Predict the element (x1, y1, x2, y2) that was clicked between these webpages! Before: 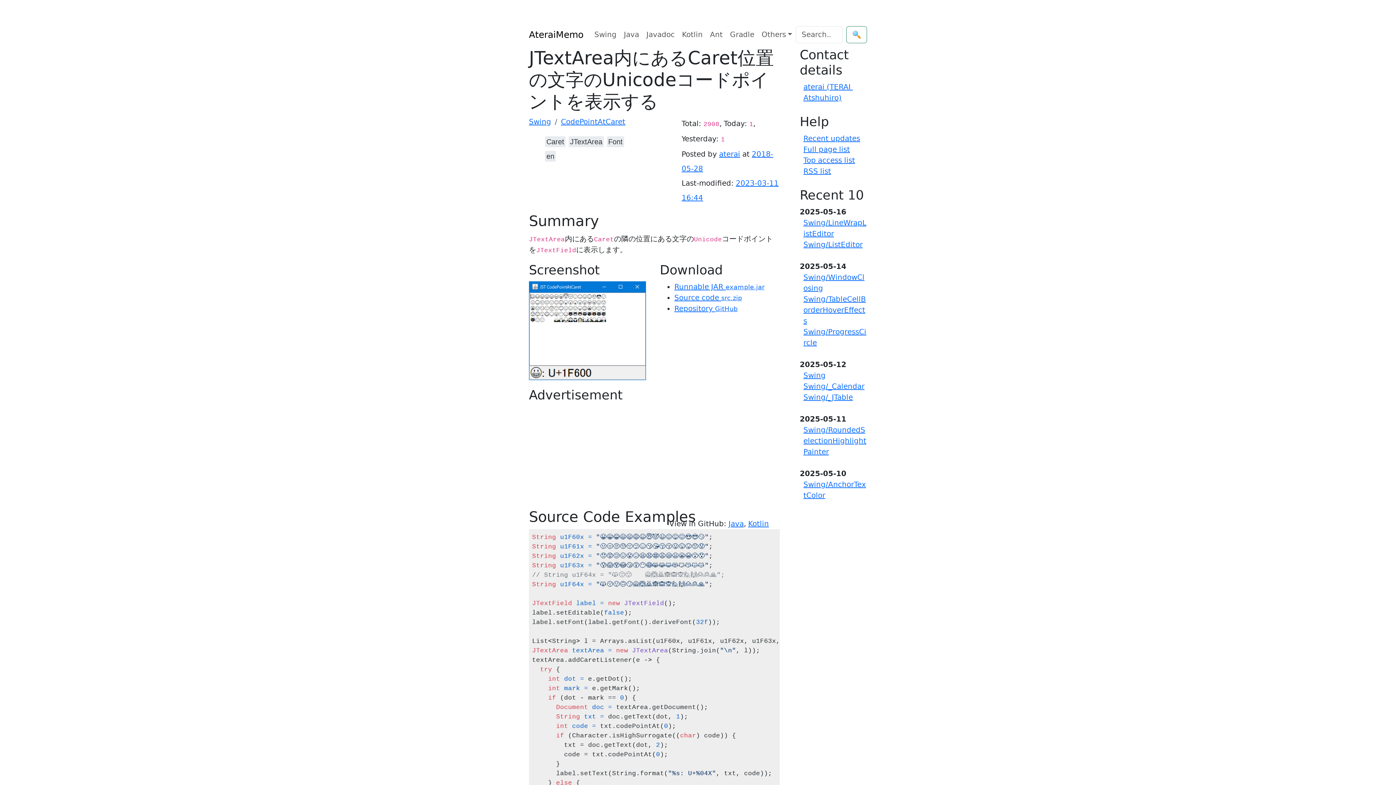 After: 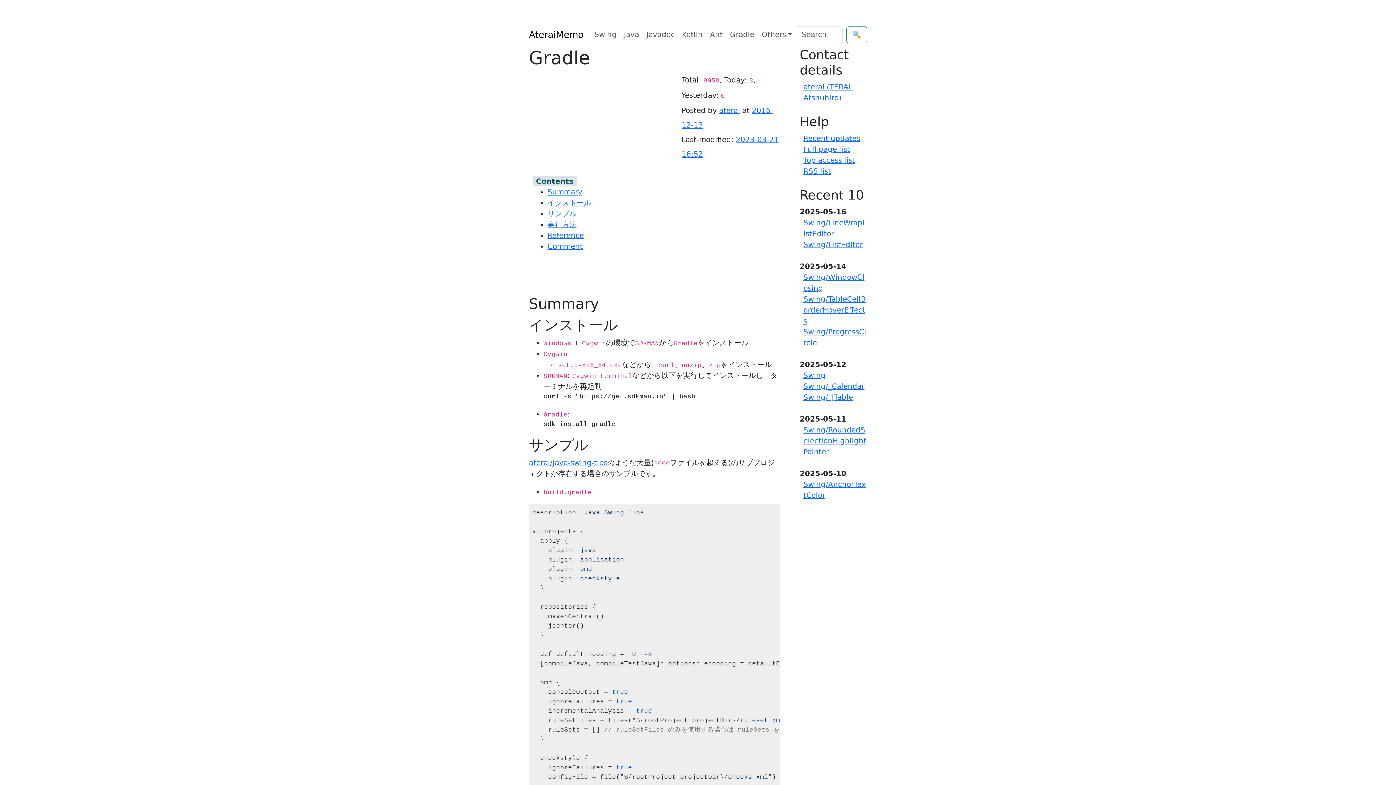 Action: label: Gradle bbox: (726, 25, 758, 43)